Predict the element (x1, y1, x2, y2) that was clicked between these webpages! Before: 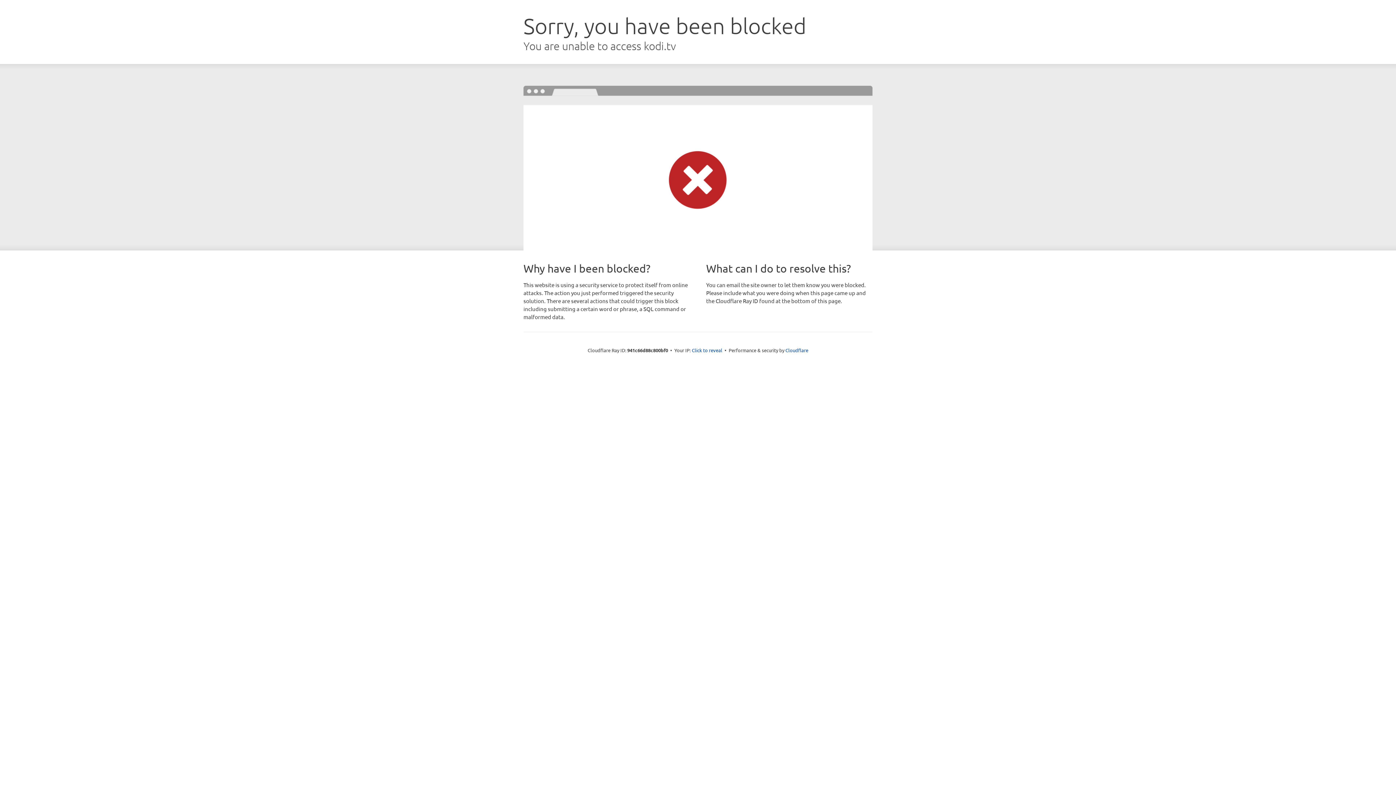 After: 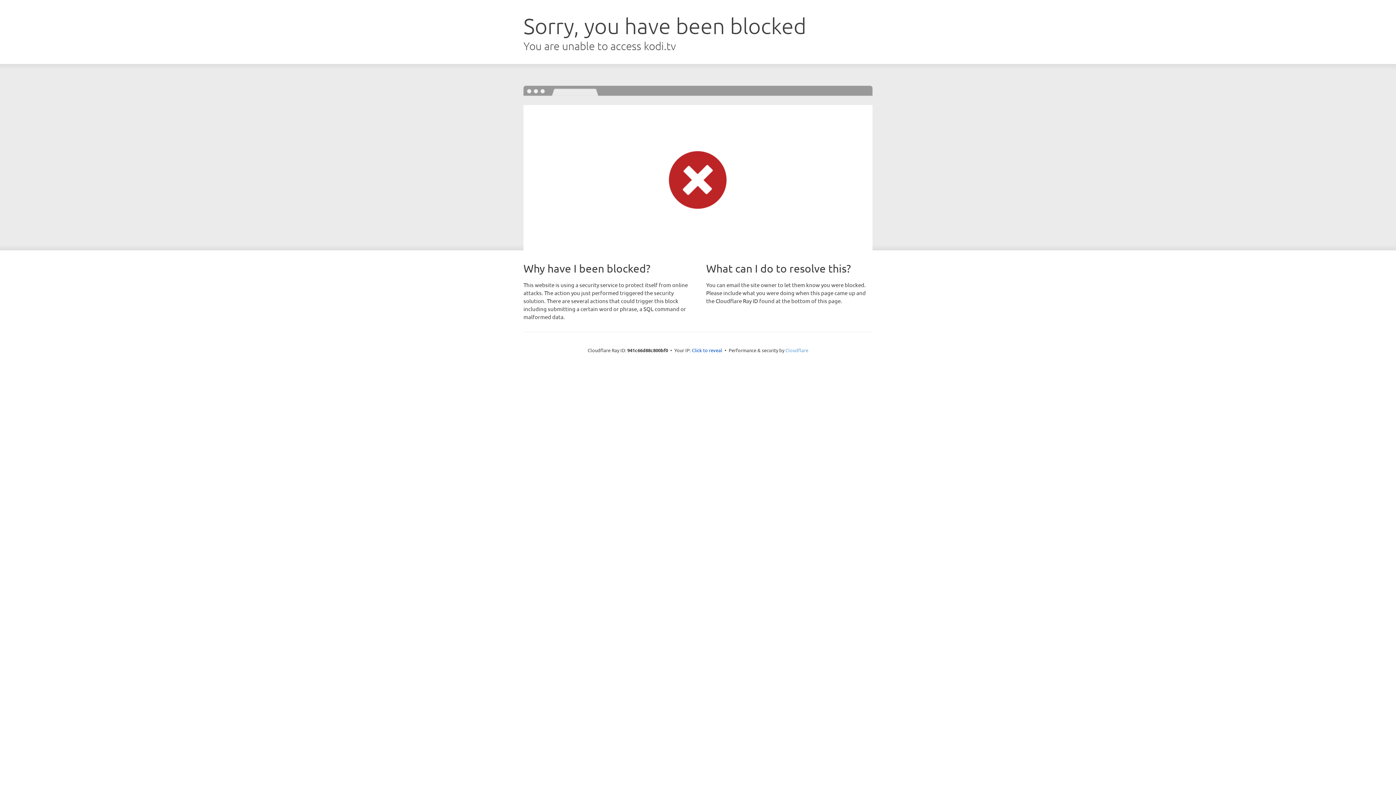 Action: bbox: (785, 347, 808, 353) label: Cloudflare